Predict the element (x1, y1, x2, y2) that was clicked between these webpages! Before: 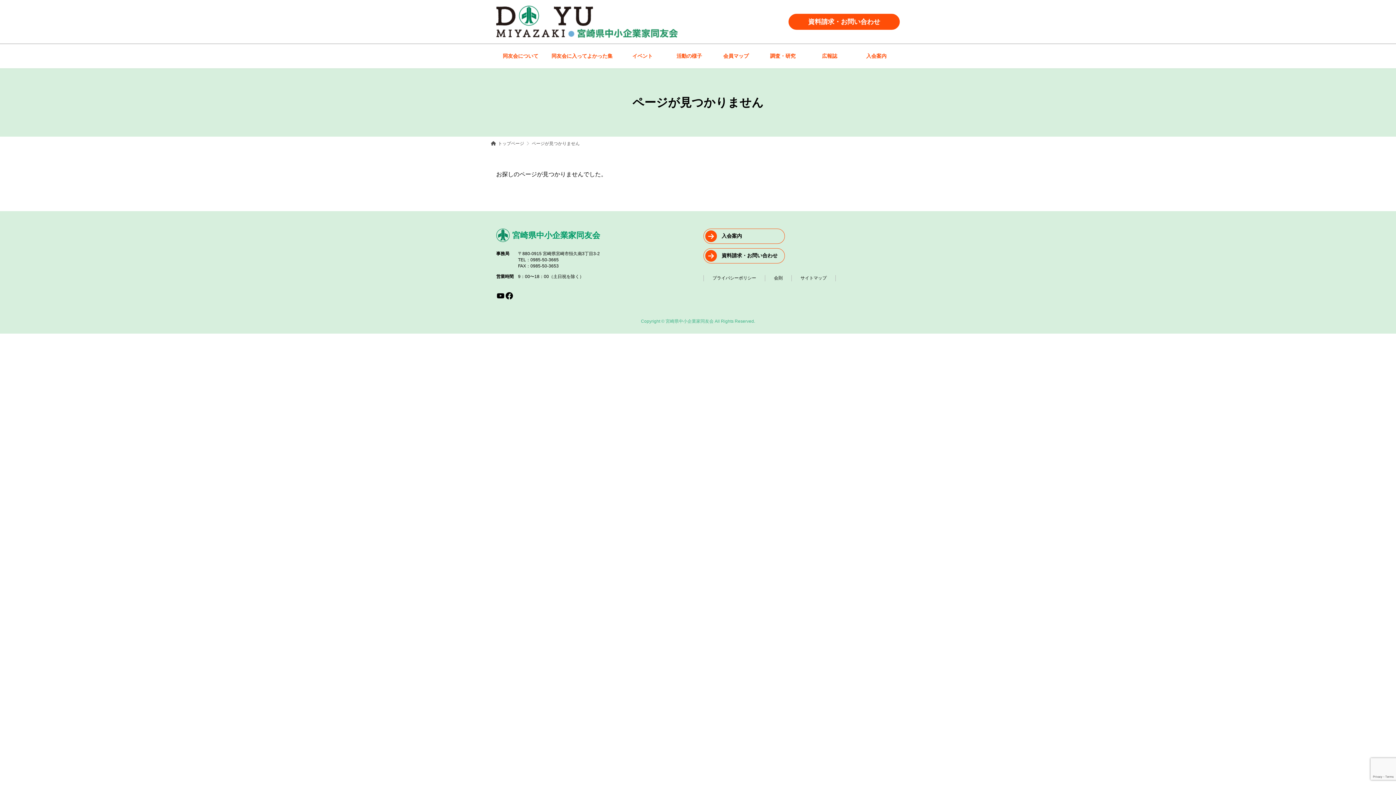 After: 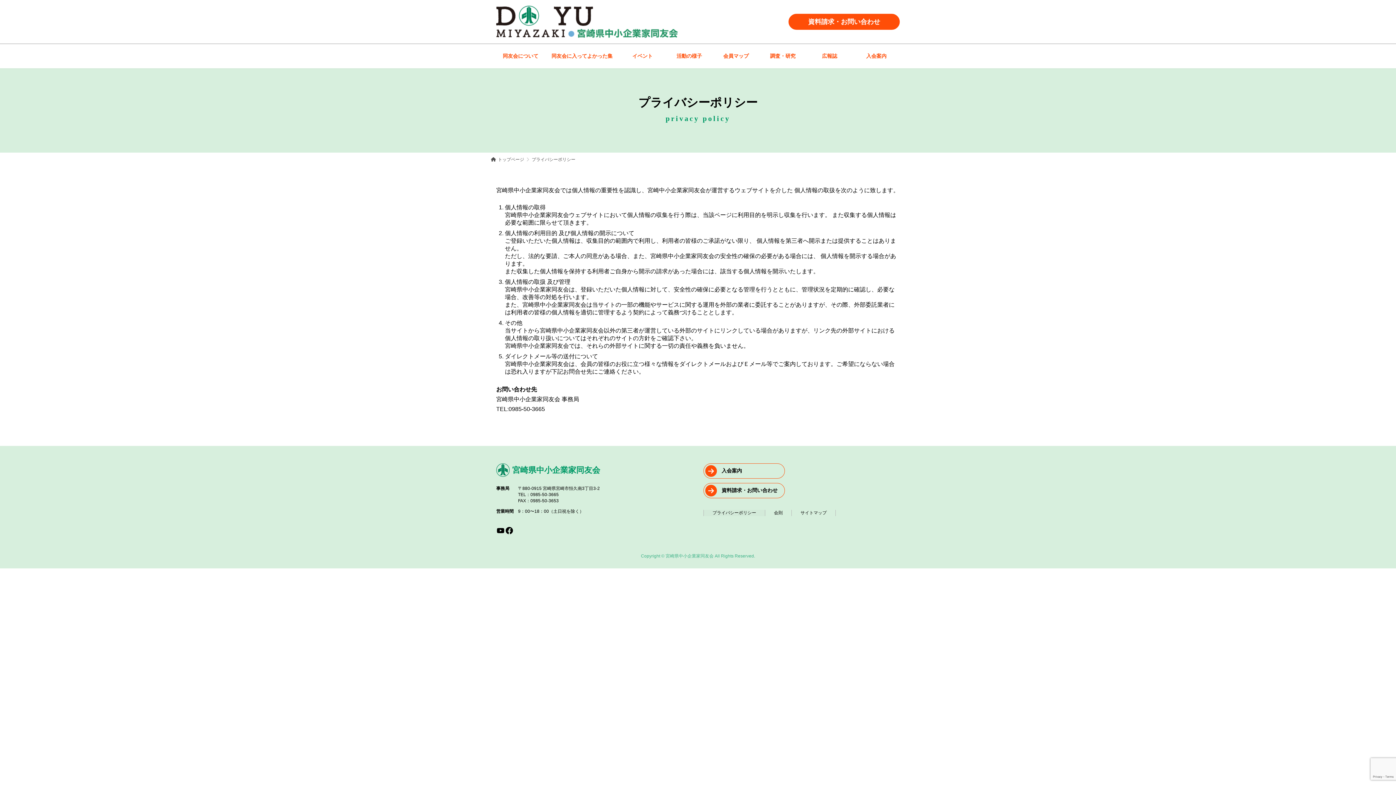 Action: label: プライバシーポリシー bbox: (704, 275, 765, 281)